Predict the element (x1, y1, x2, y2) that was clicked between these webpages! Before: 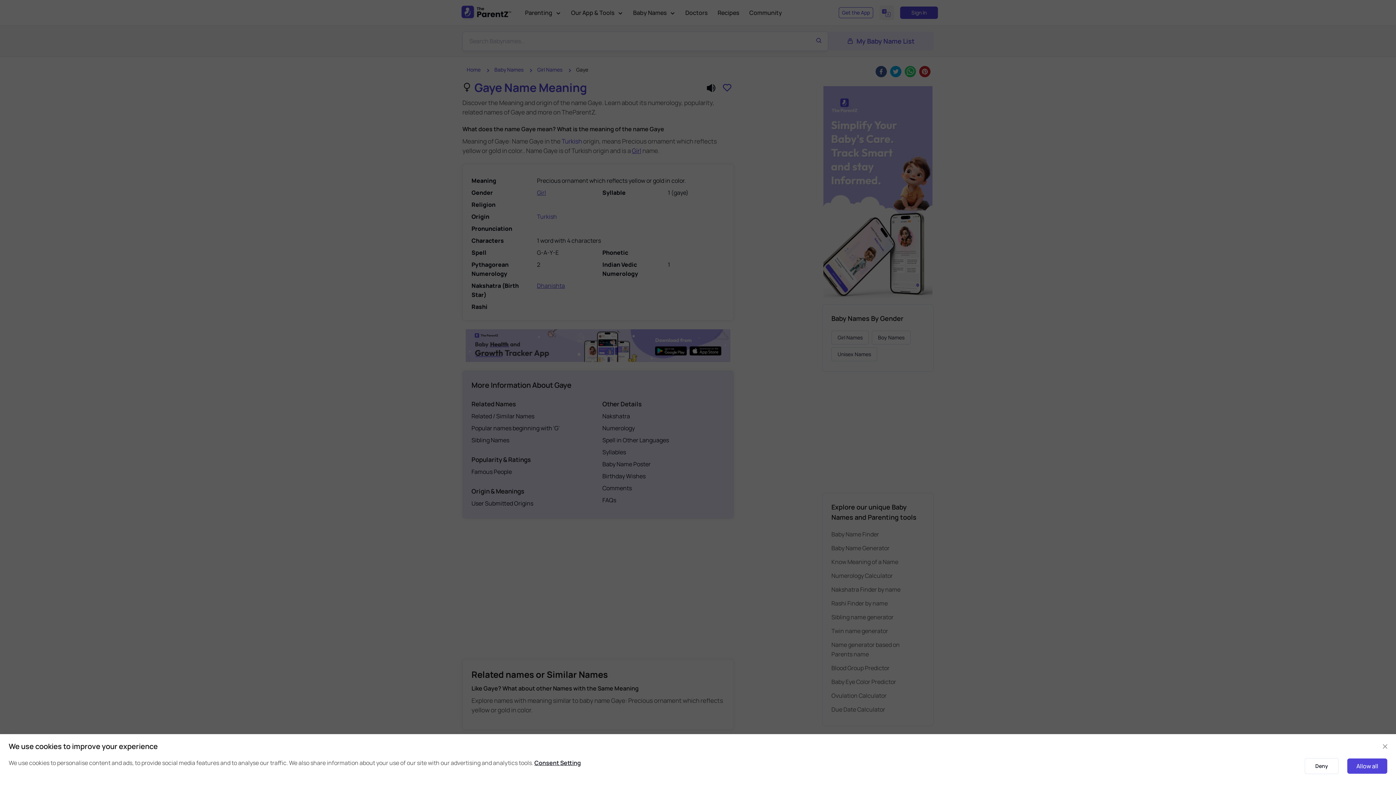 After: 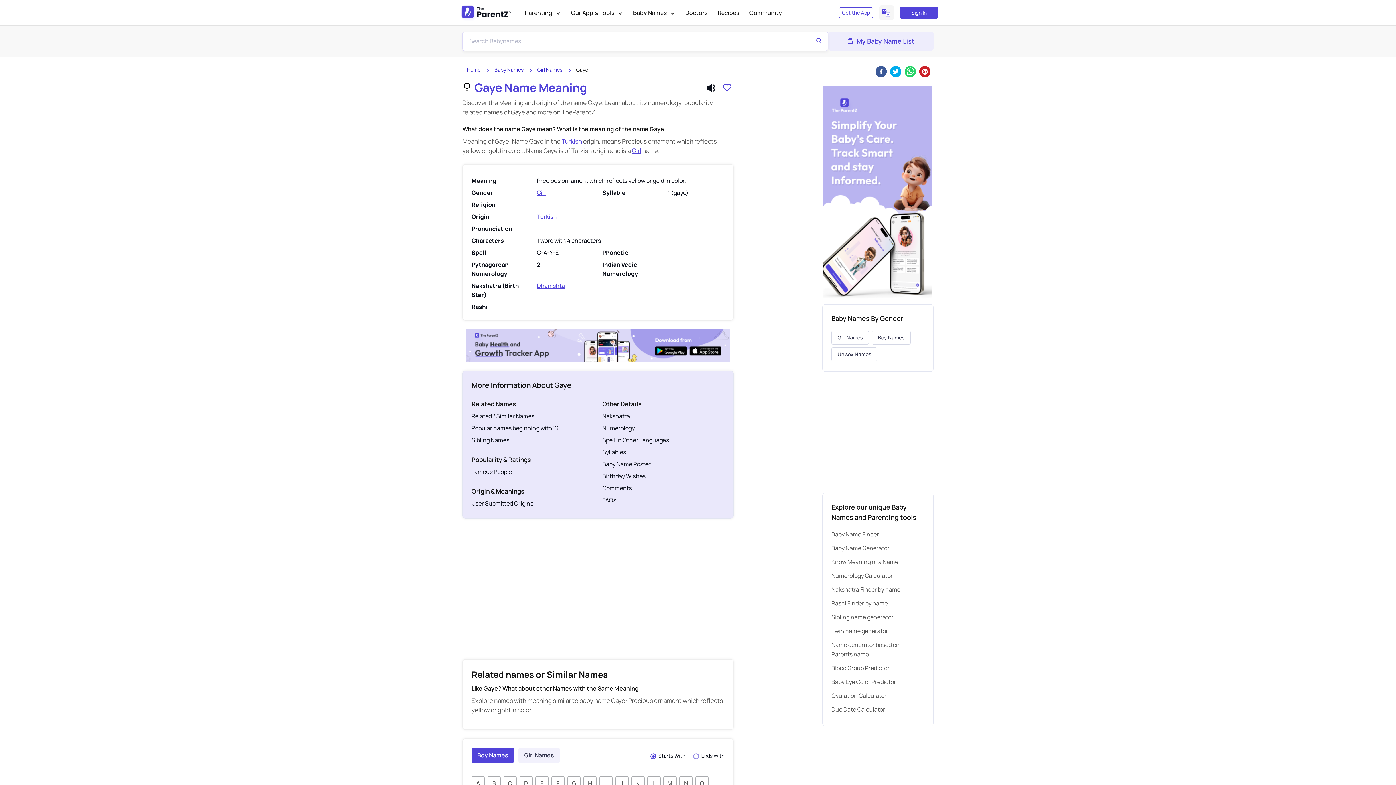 Action: bbox: (1347, 758, 1387, 774) label: Allow all